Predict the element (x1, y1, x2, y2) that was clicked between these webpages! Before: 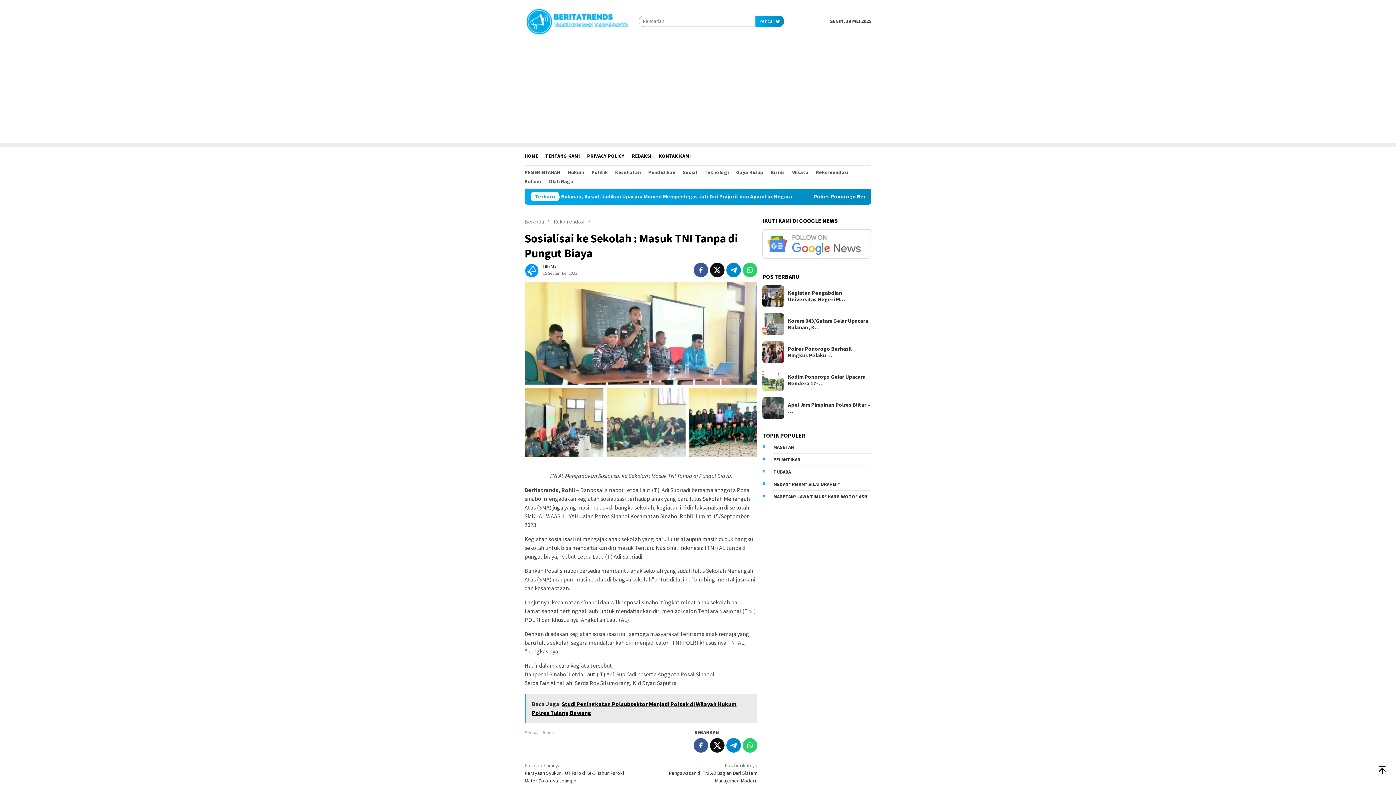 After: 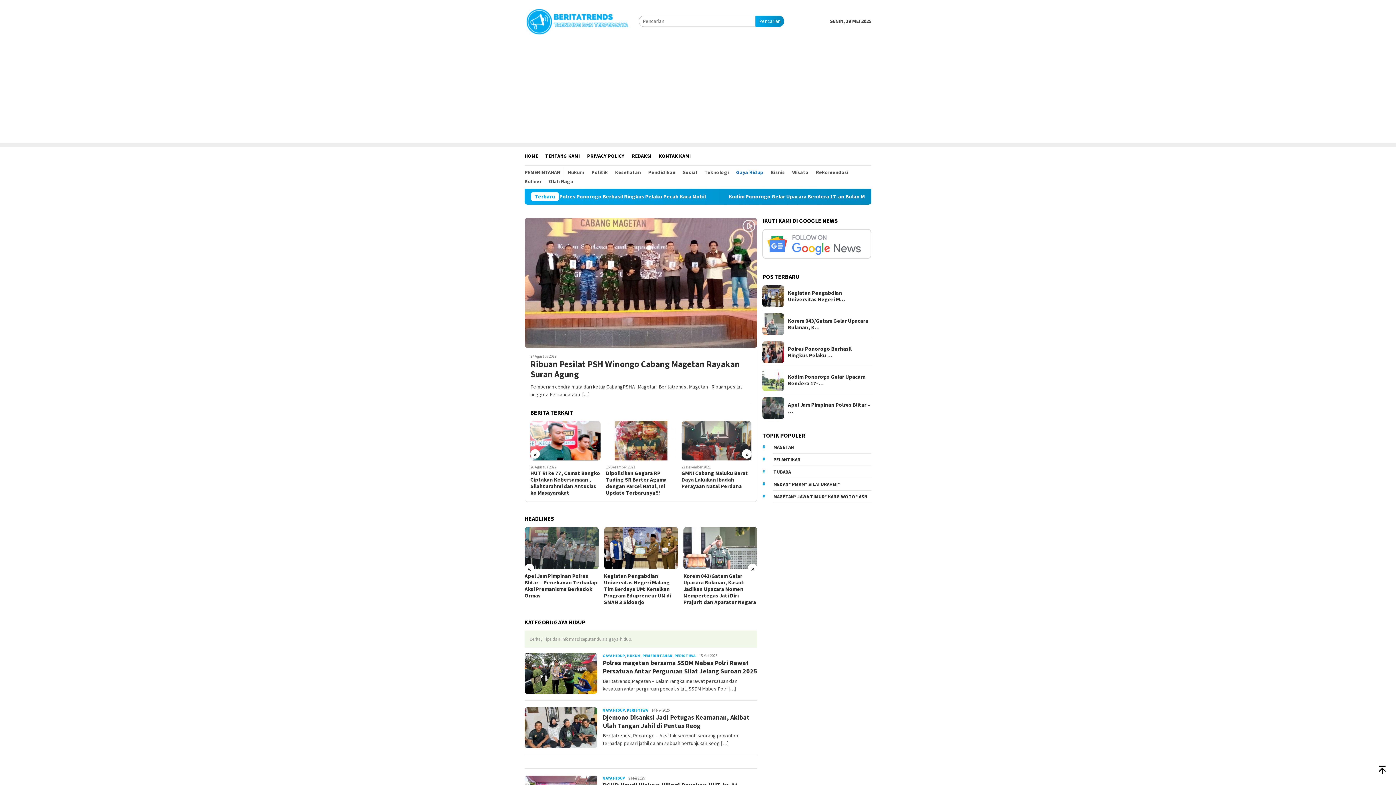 Action: bbox: (732, 168, 767, 177) label: Gaya Hidup